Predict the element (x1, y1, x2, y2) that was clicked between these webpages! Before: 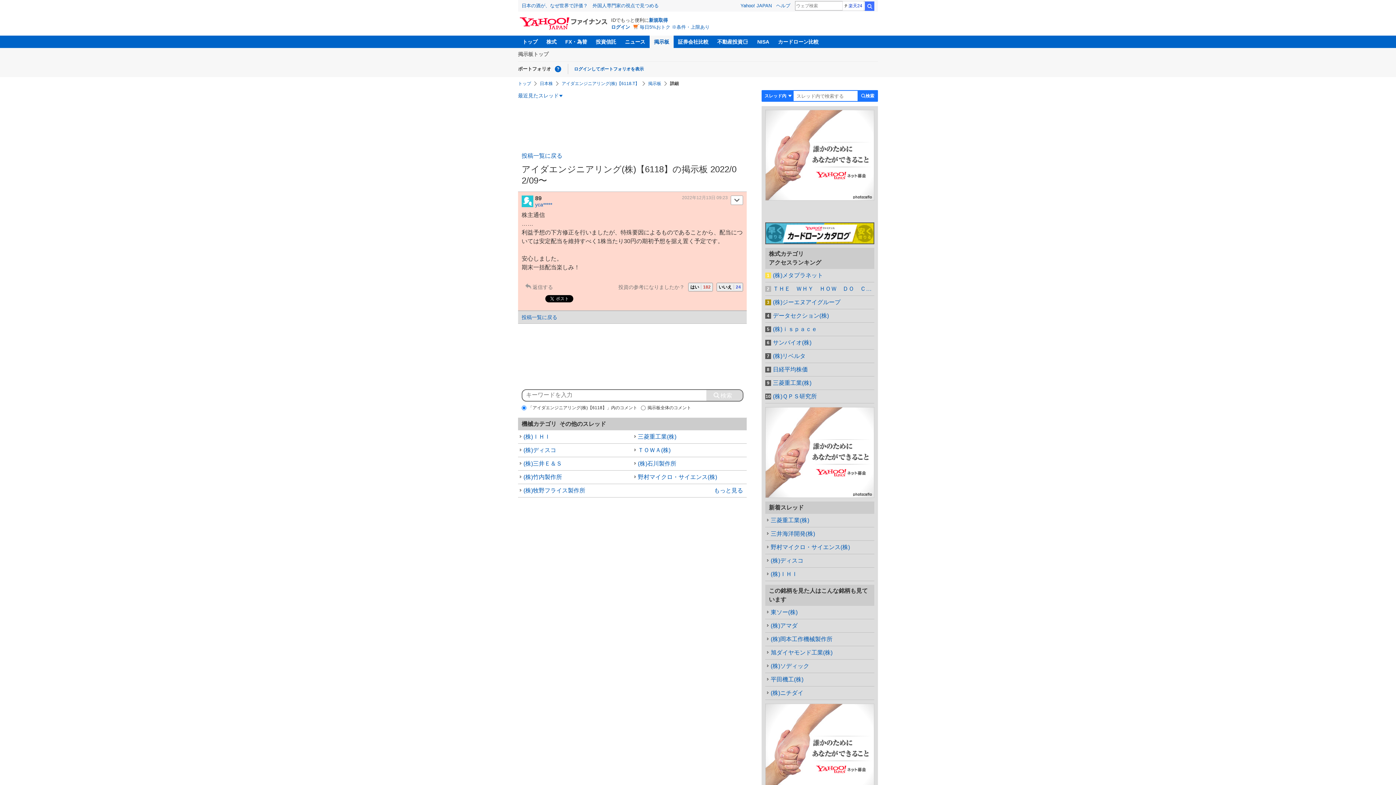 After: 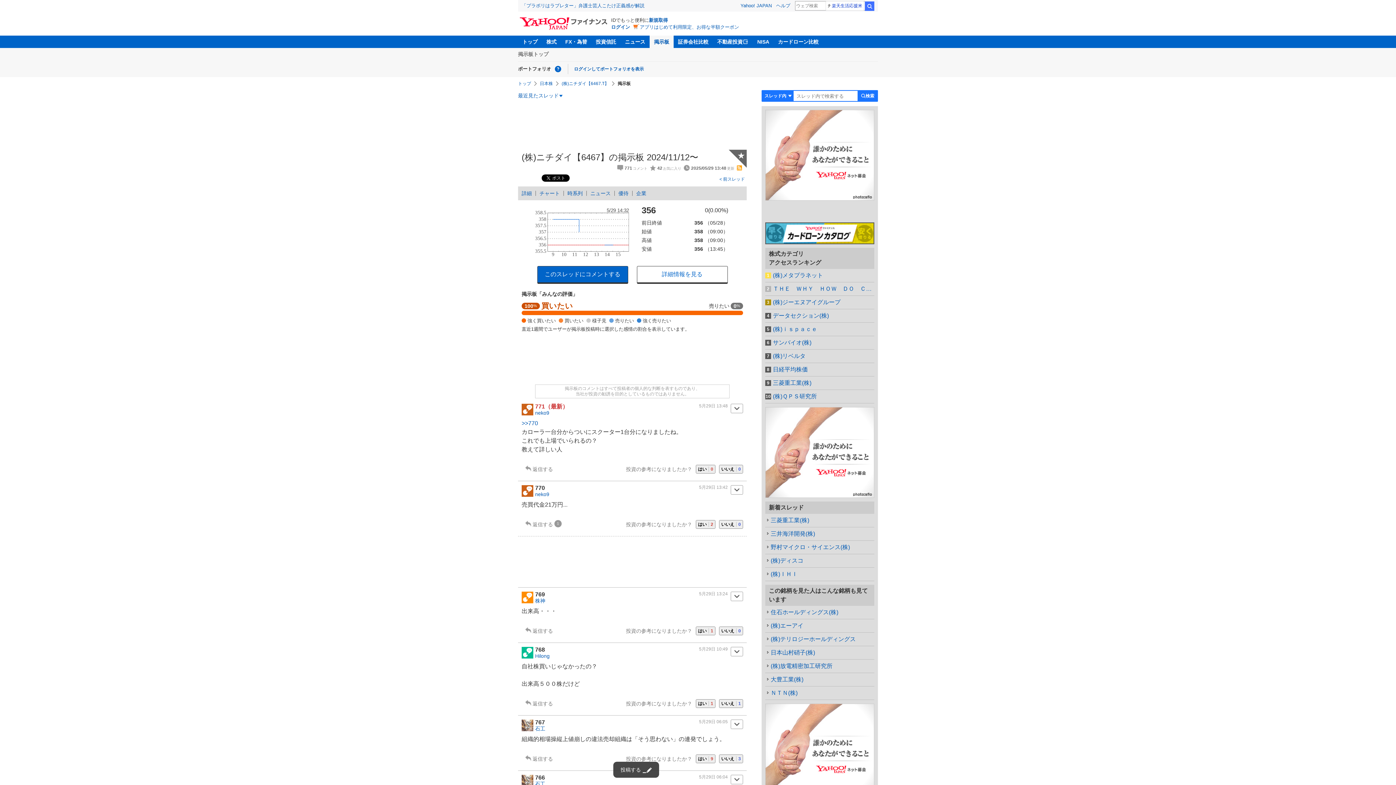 Action: label: (株)ニチダイ bbox: (765, 686, 874, 700)